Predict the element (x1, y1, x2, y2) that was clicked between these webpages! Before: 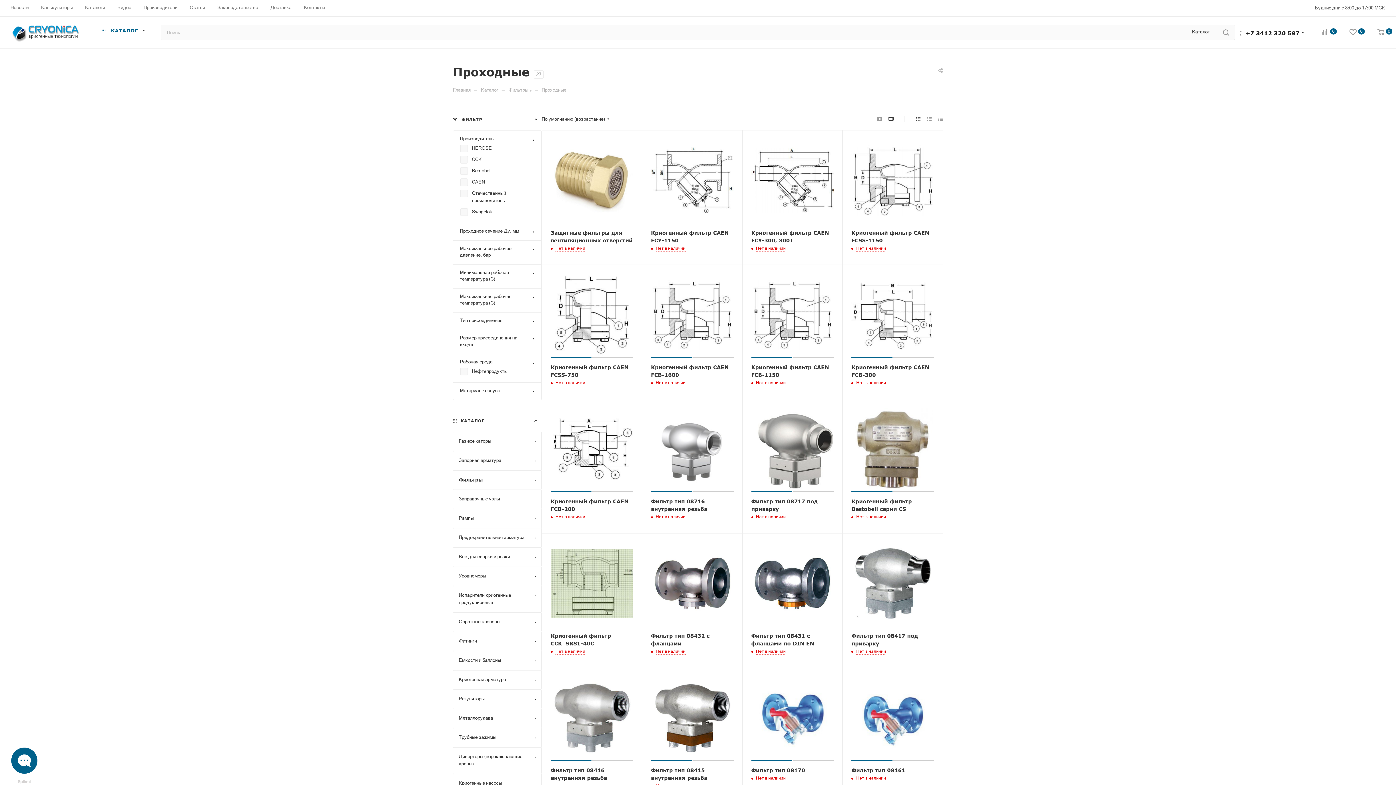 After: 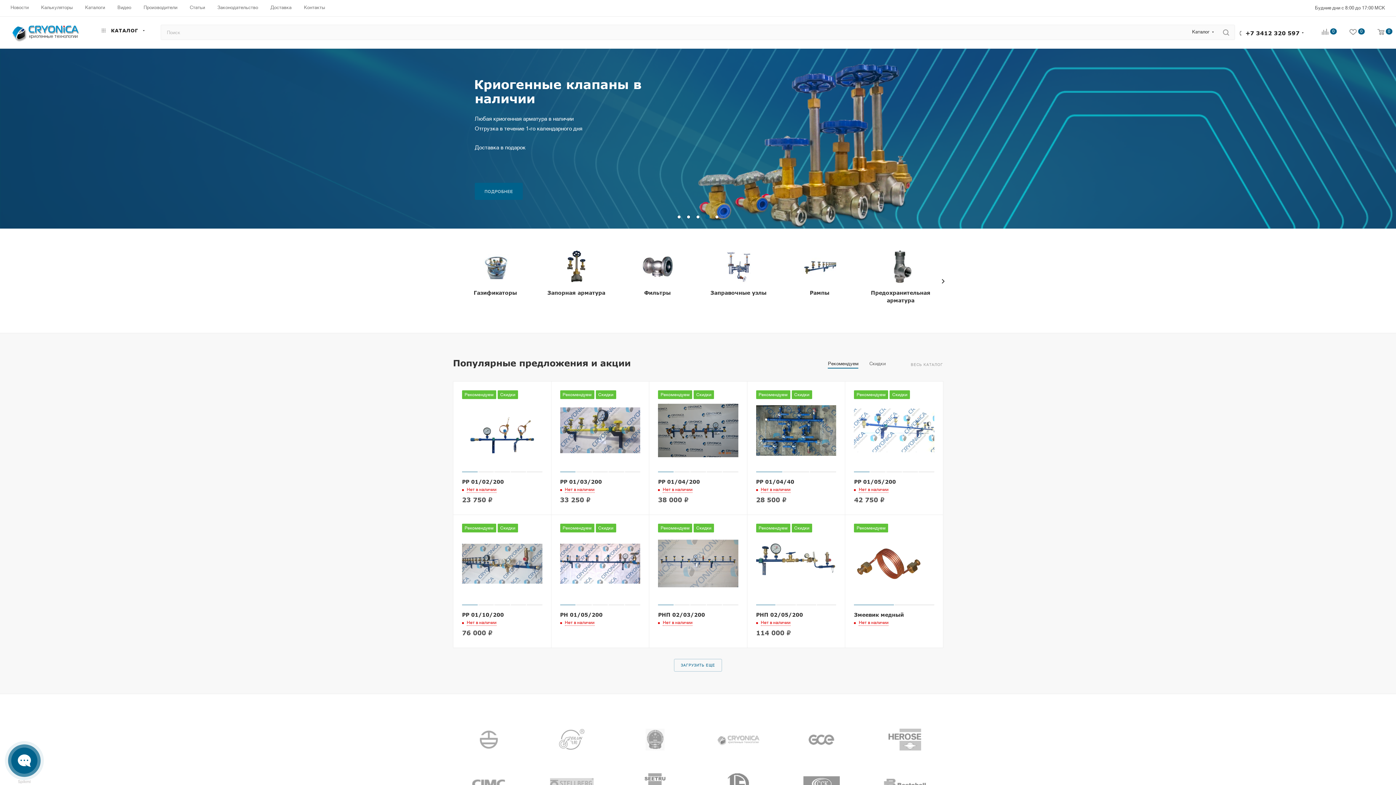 Action: label: Главная bbox: (453, 86, 470, 92)